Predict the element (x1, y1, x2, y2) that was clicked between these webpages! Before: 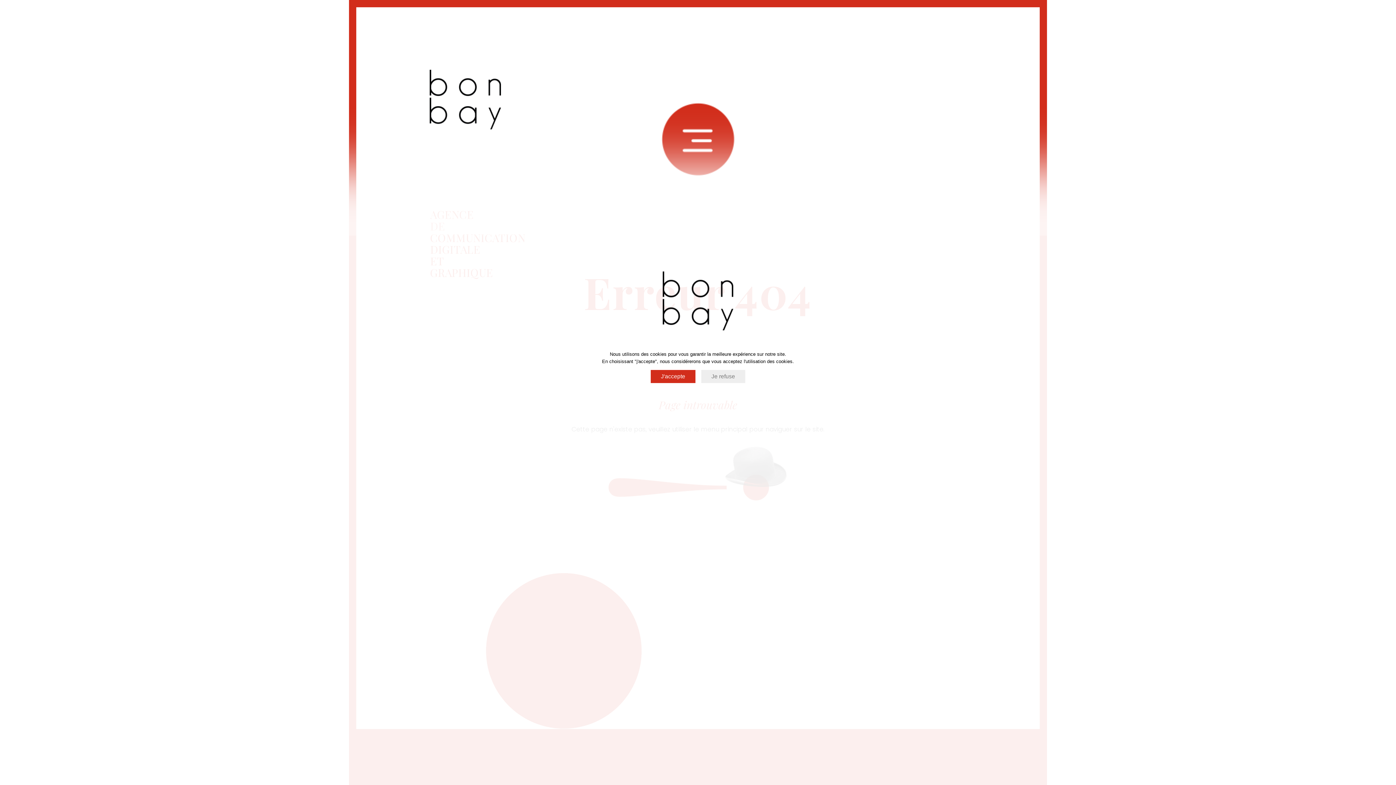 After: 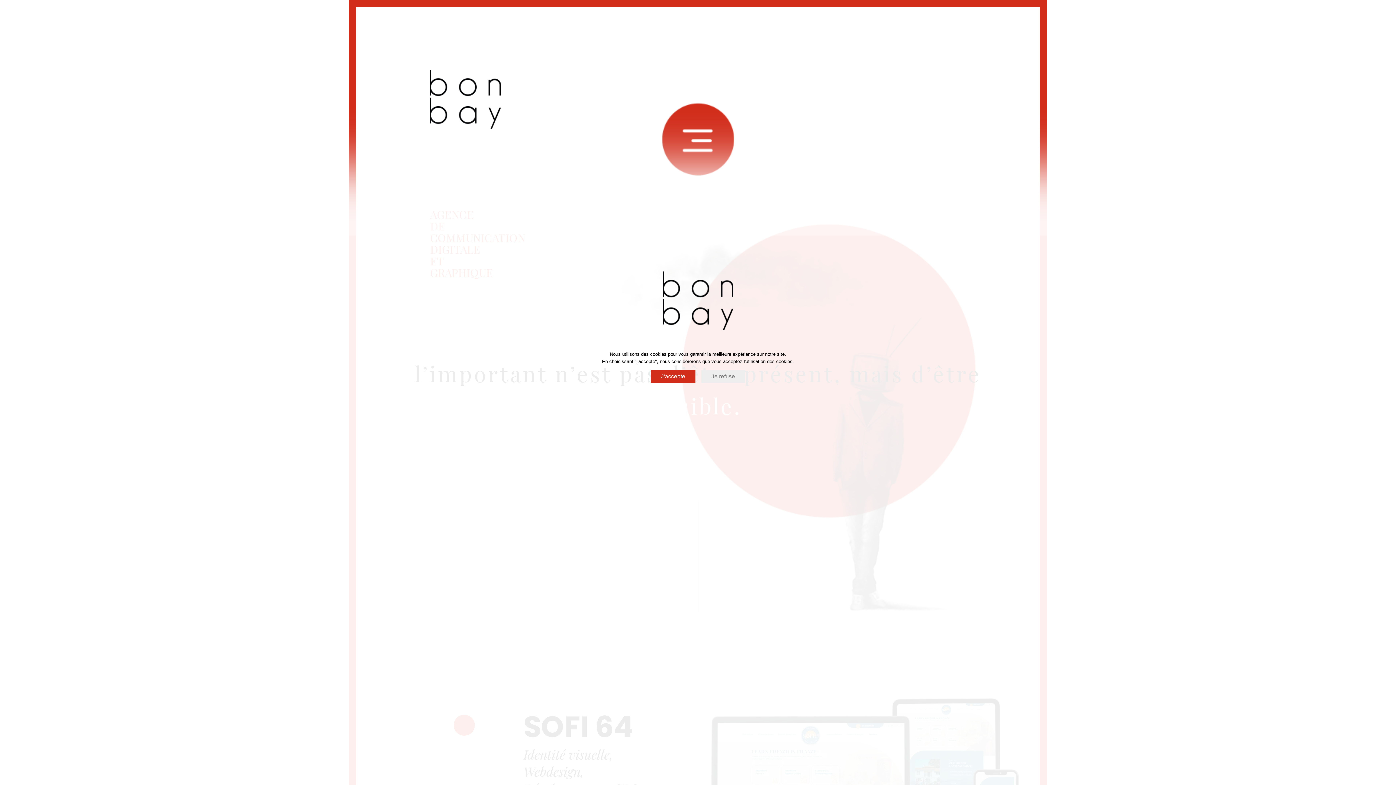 Action: bbox: (429, 69, 501, 187)